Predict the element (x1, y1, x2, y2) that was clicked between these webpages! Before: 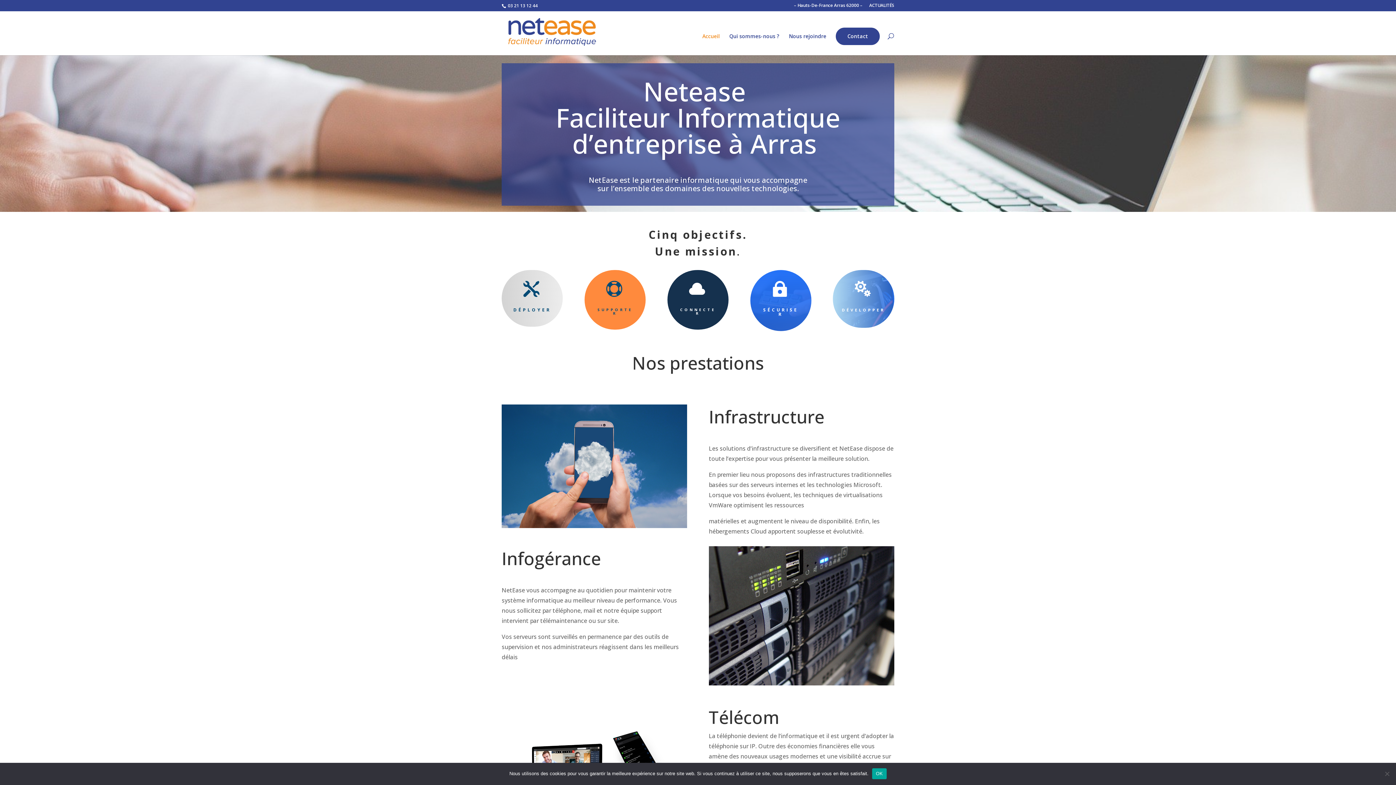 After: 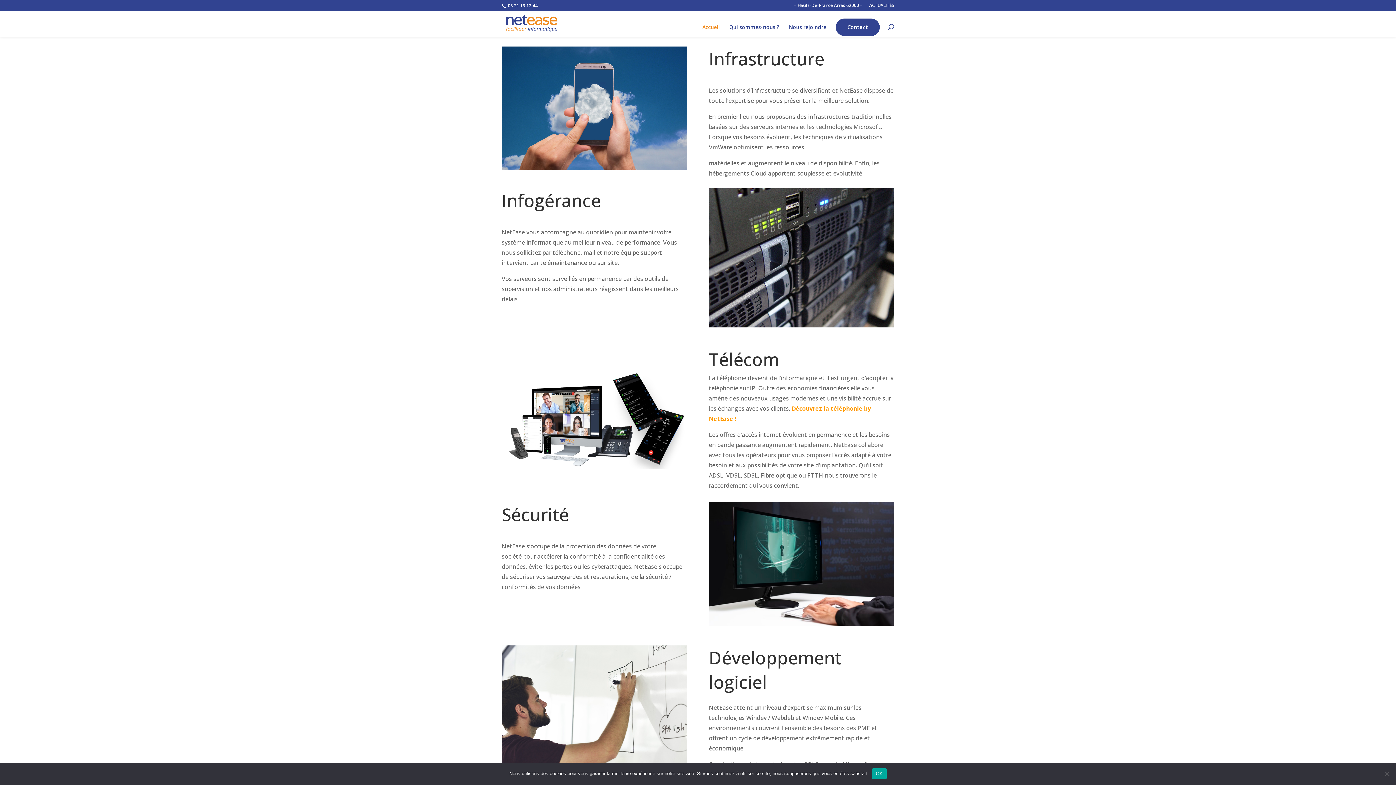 Action: bbox: (513, 306, 551, 313) label: DÉPLOYER